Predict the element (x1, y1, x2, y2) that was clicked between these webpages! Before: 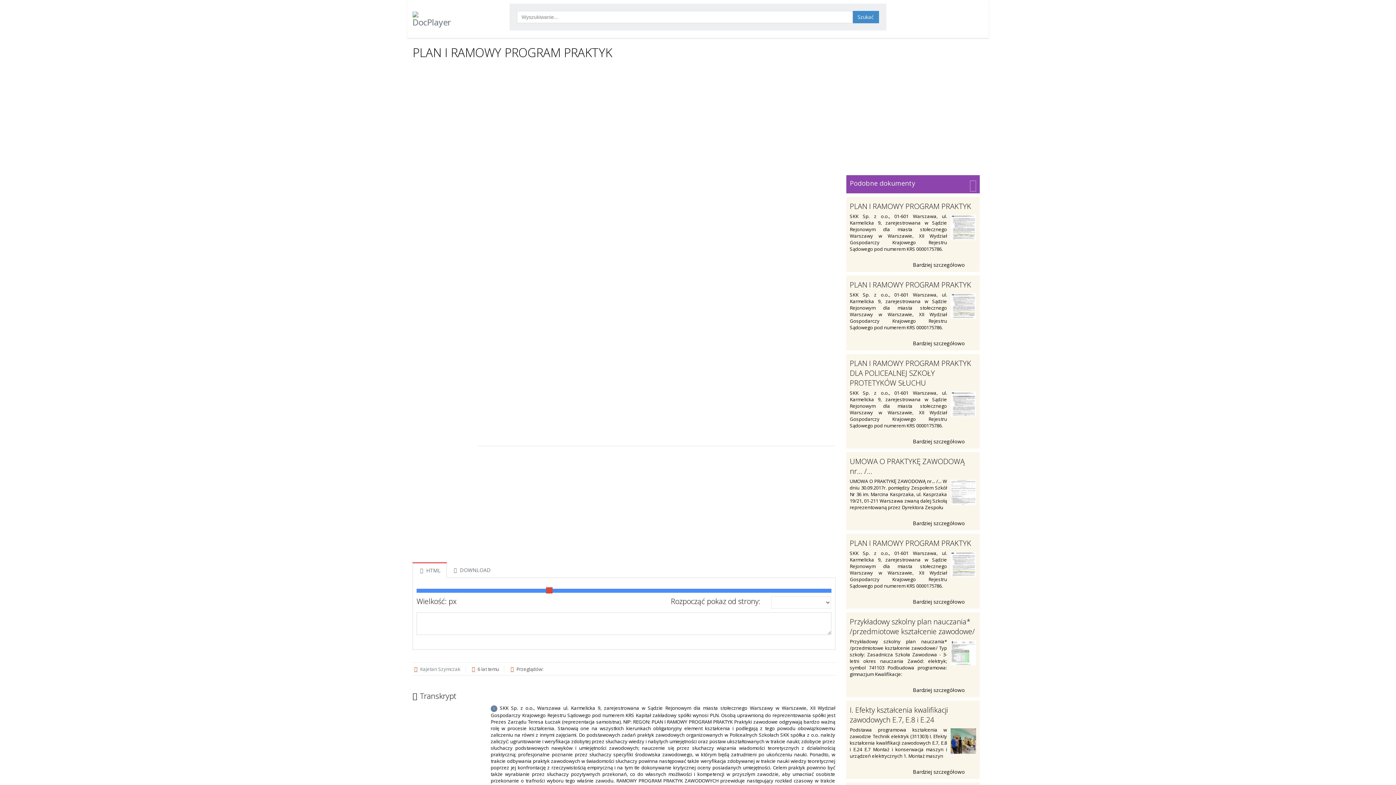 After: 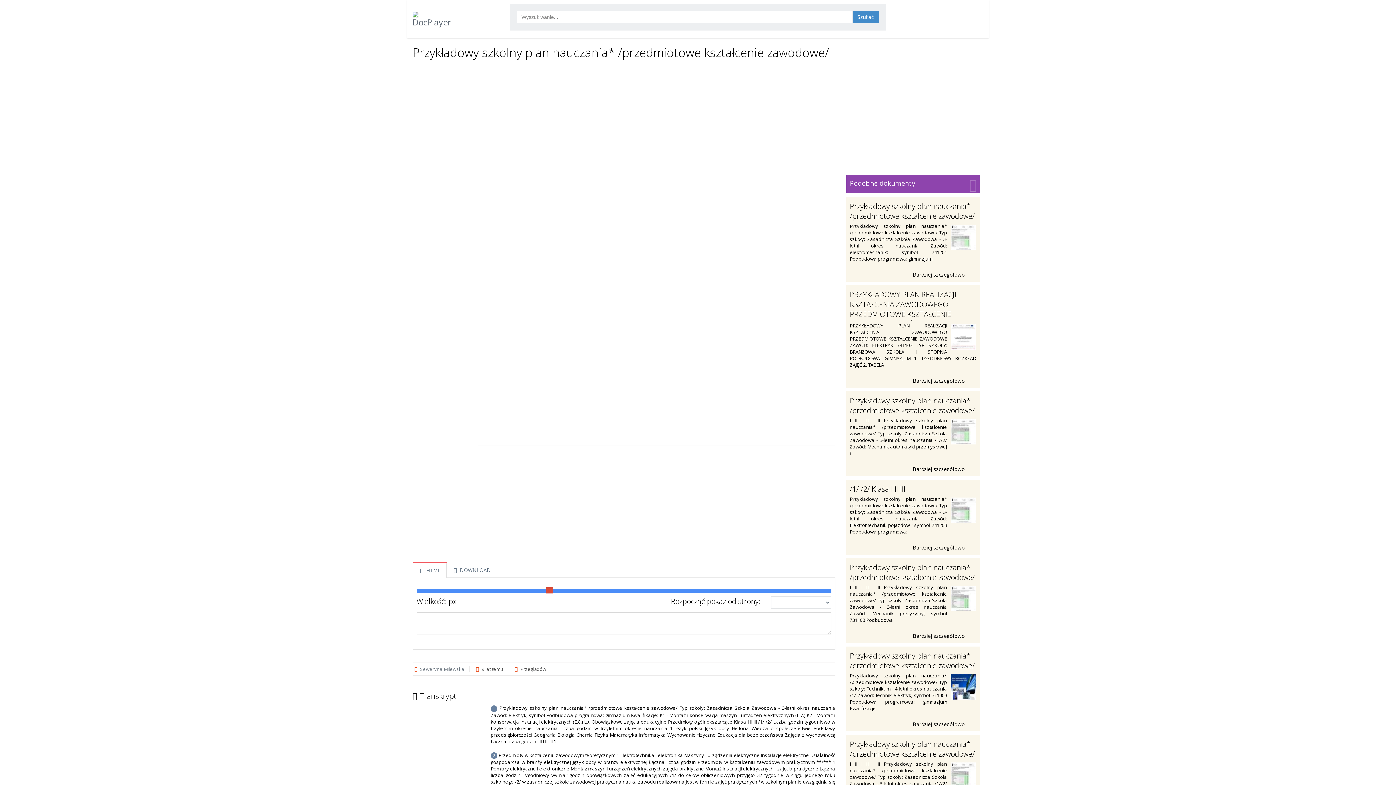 Action: label: Przykładowy szkolny plan nauczania* /przedmiotowe kształcenie zawodowe/ bbox: (850, 617, 975, 636)